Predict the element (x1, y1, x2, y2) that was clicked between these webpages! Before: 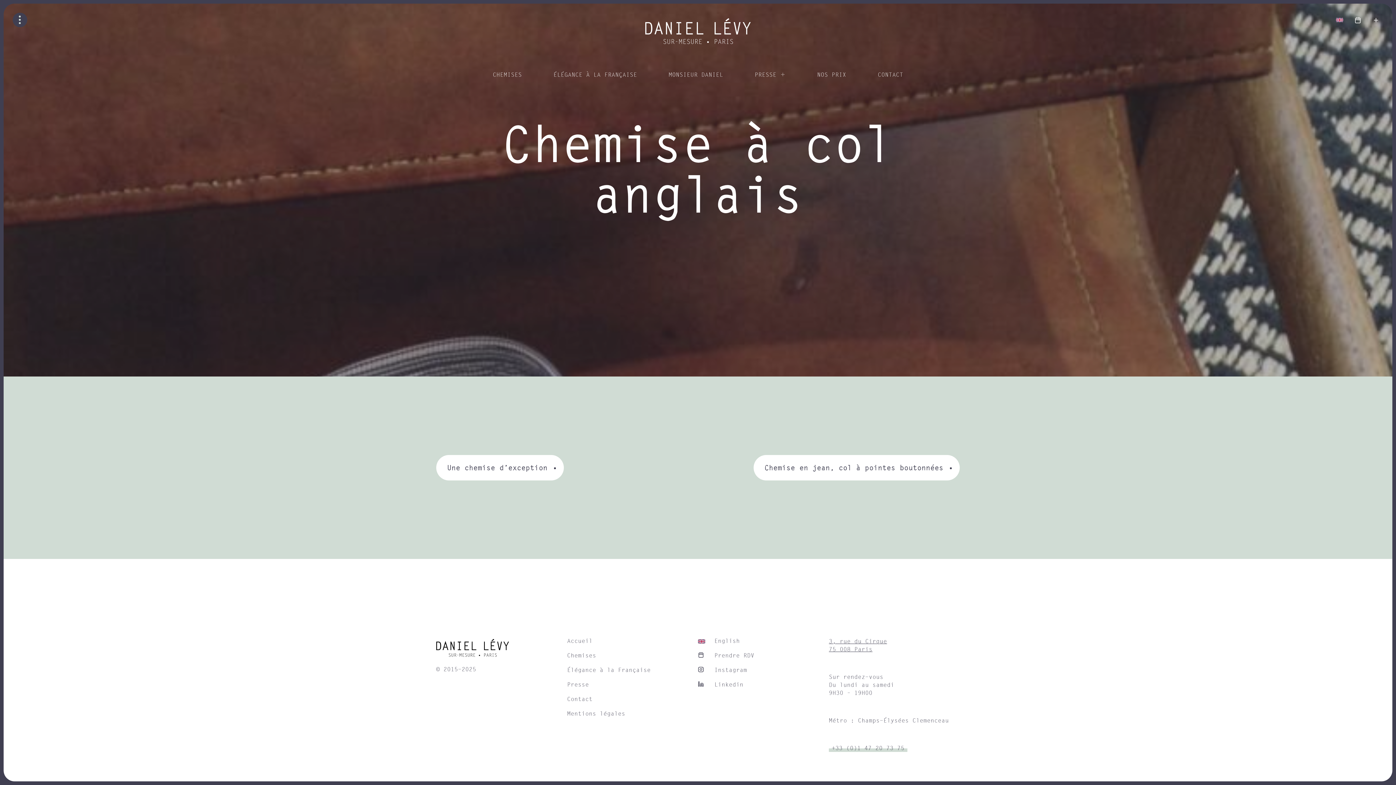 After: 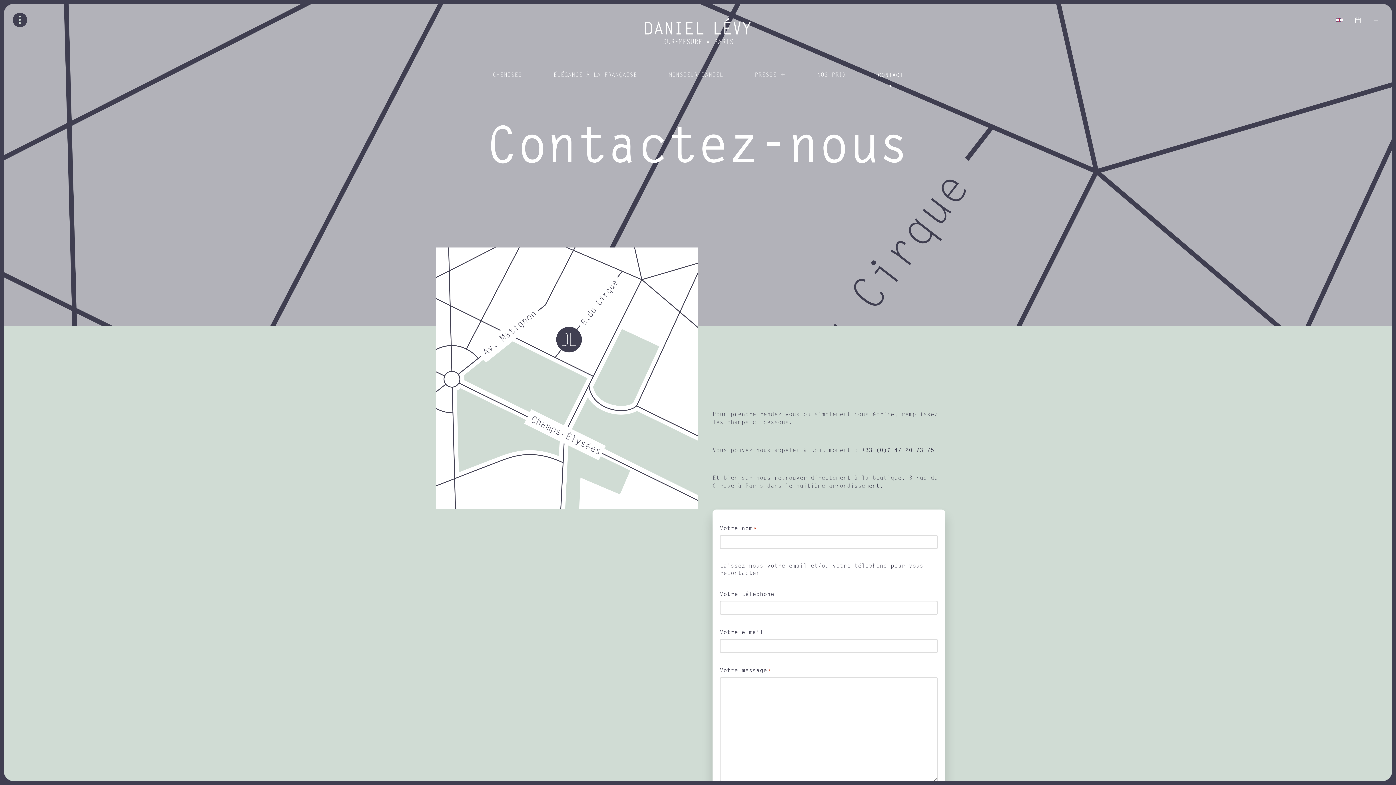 Action: bbox: (864, 49, 917, 100) label: CONTACT